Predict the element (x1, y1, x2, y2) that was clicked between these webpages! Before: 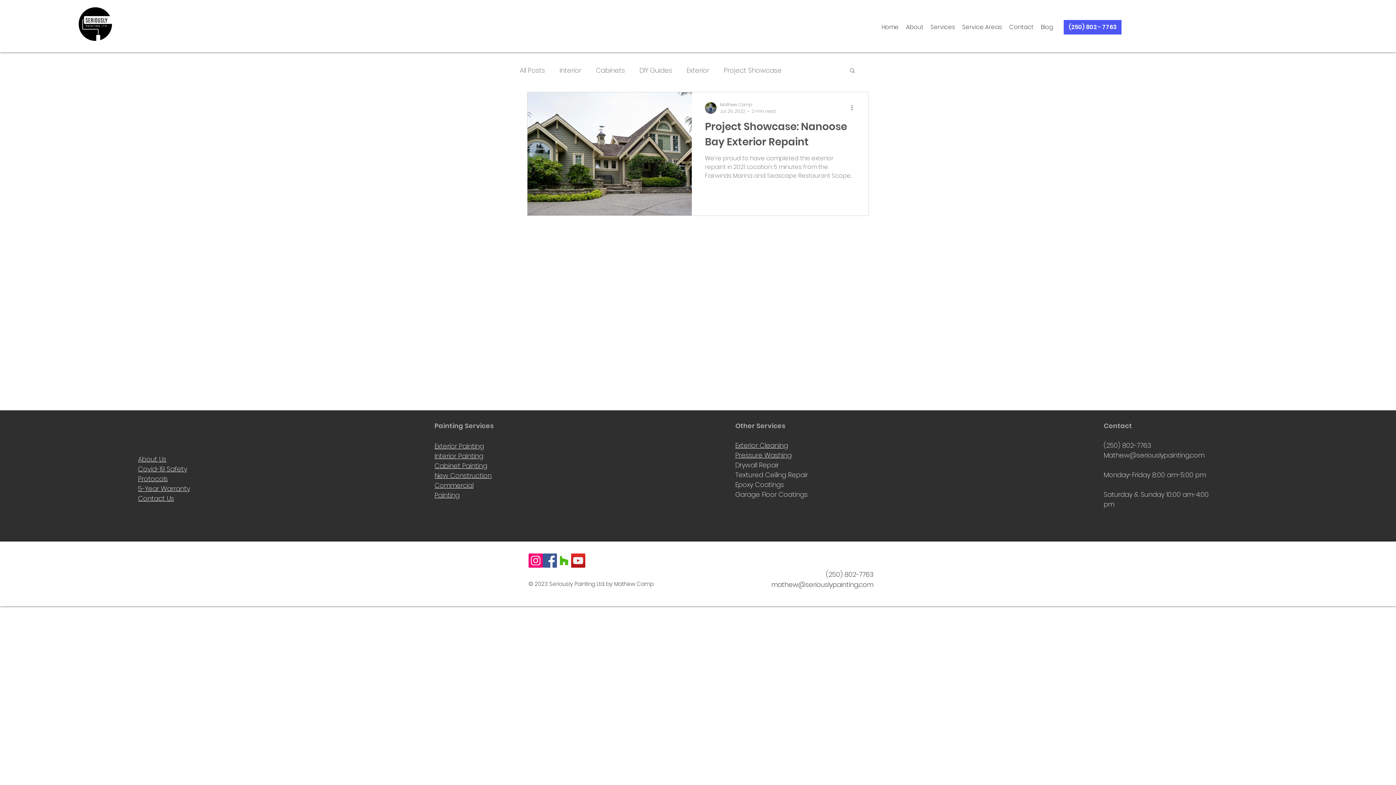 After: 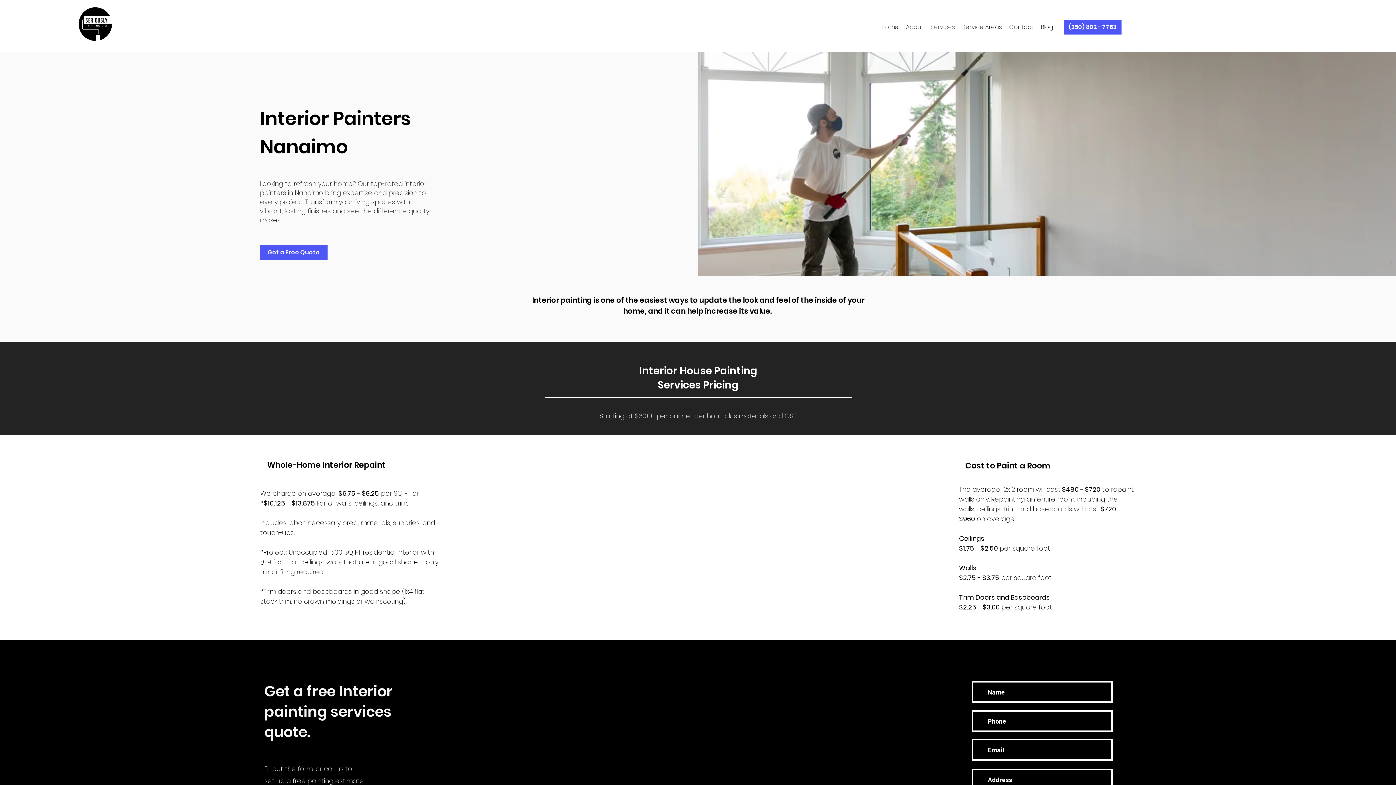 Action: label: Interior Painting bbox: (434, 451, 483, 460)